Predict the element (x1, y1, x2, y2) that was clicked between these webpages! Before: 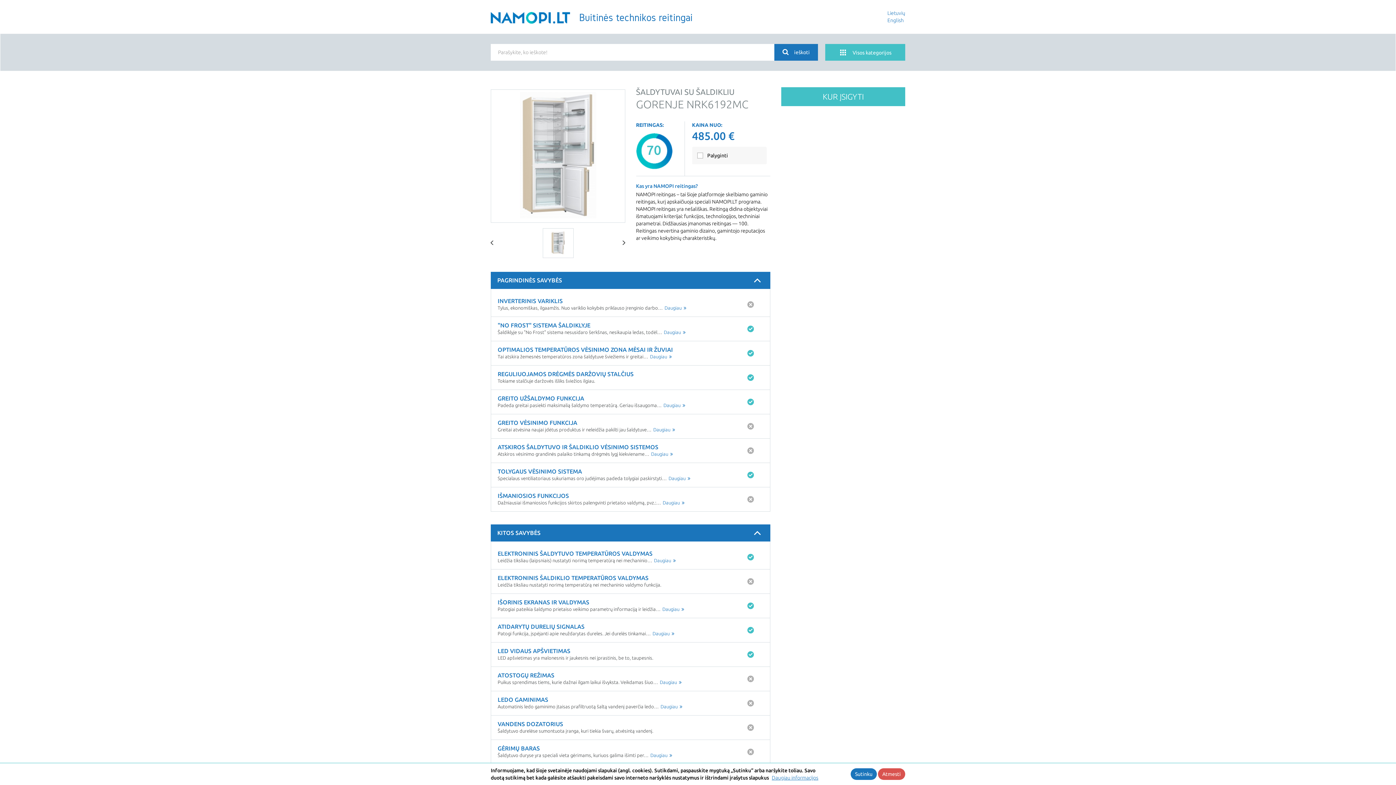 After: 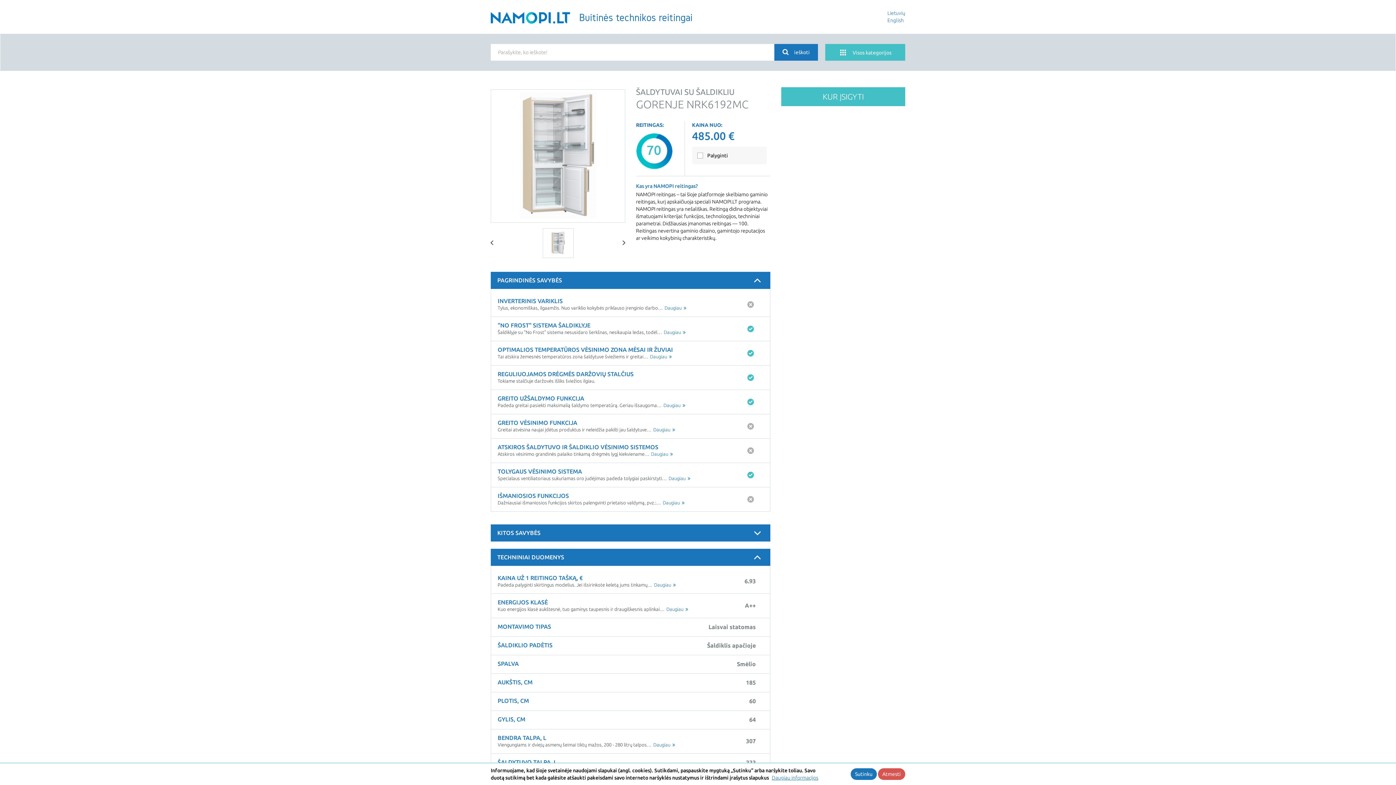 Action: bbox: (490, 524, 770, 541) label: KITOS SAVYBĖS